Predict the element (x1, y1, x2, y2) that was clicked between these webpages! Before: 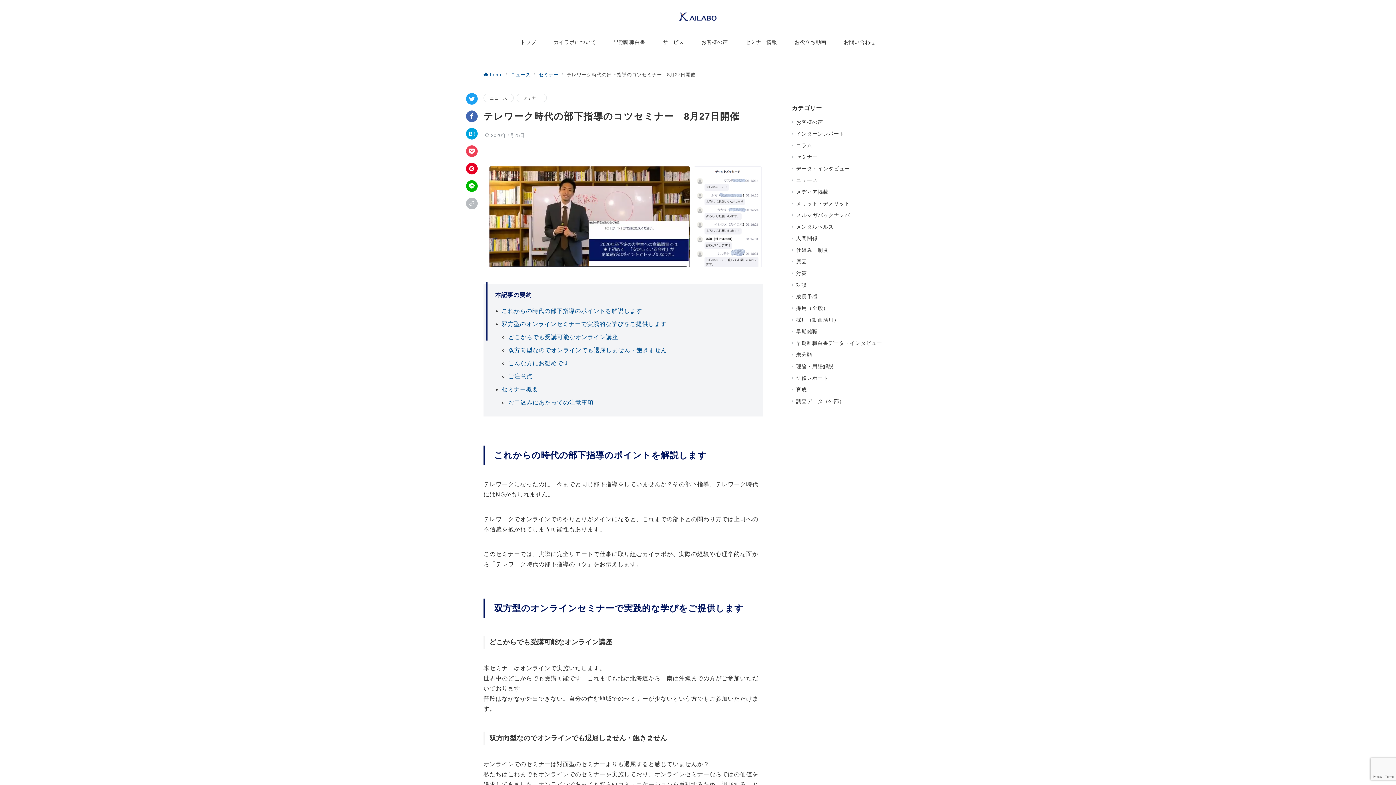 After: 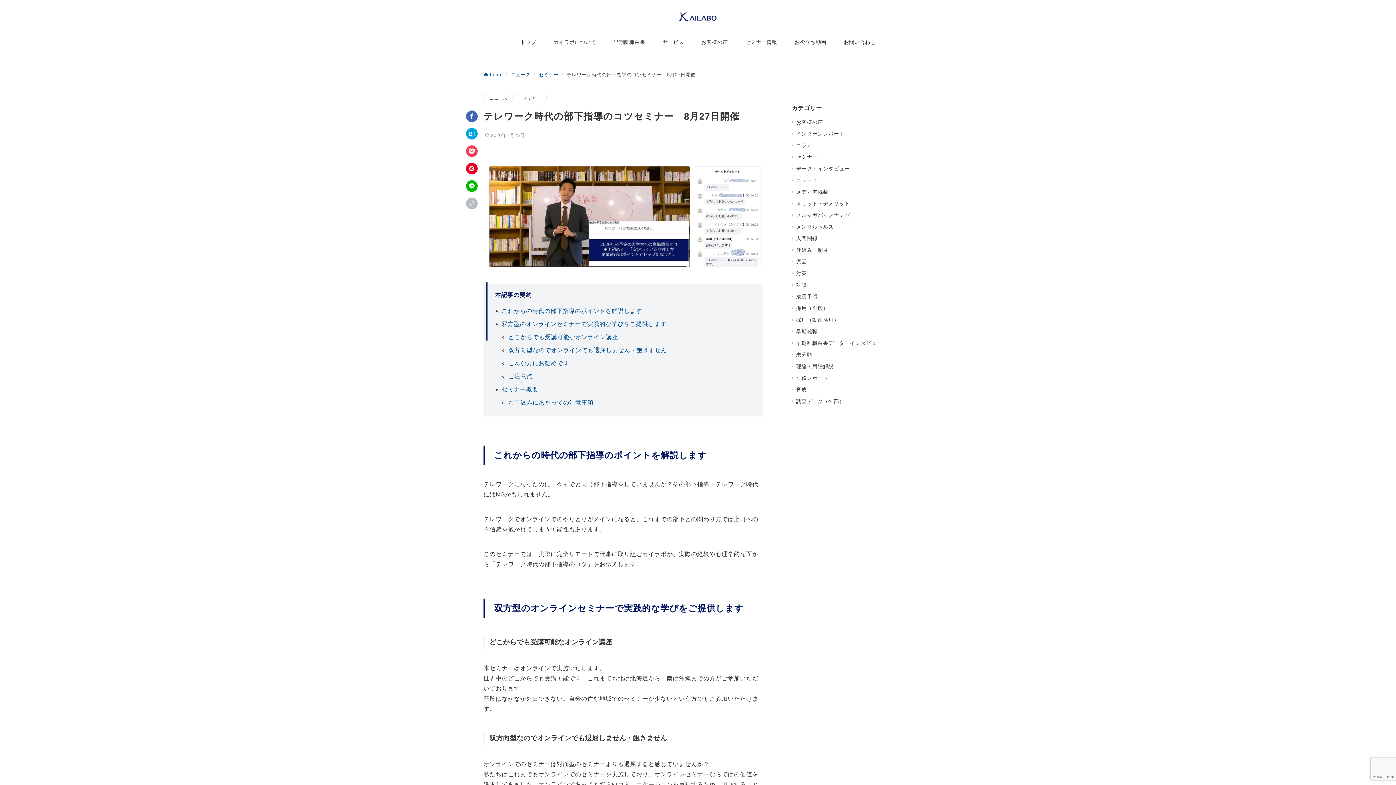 Action: bbox: (466, 93, 477, 104) label: Twitterでシェア